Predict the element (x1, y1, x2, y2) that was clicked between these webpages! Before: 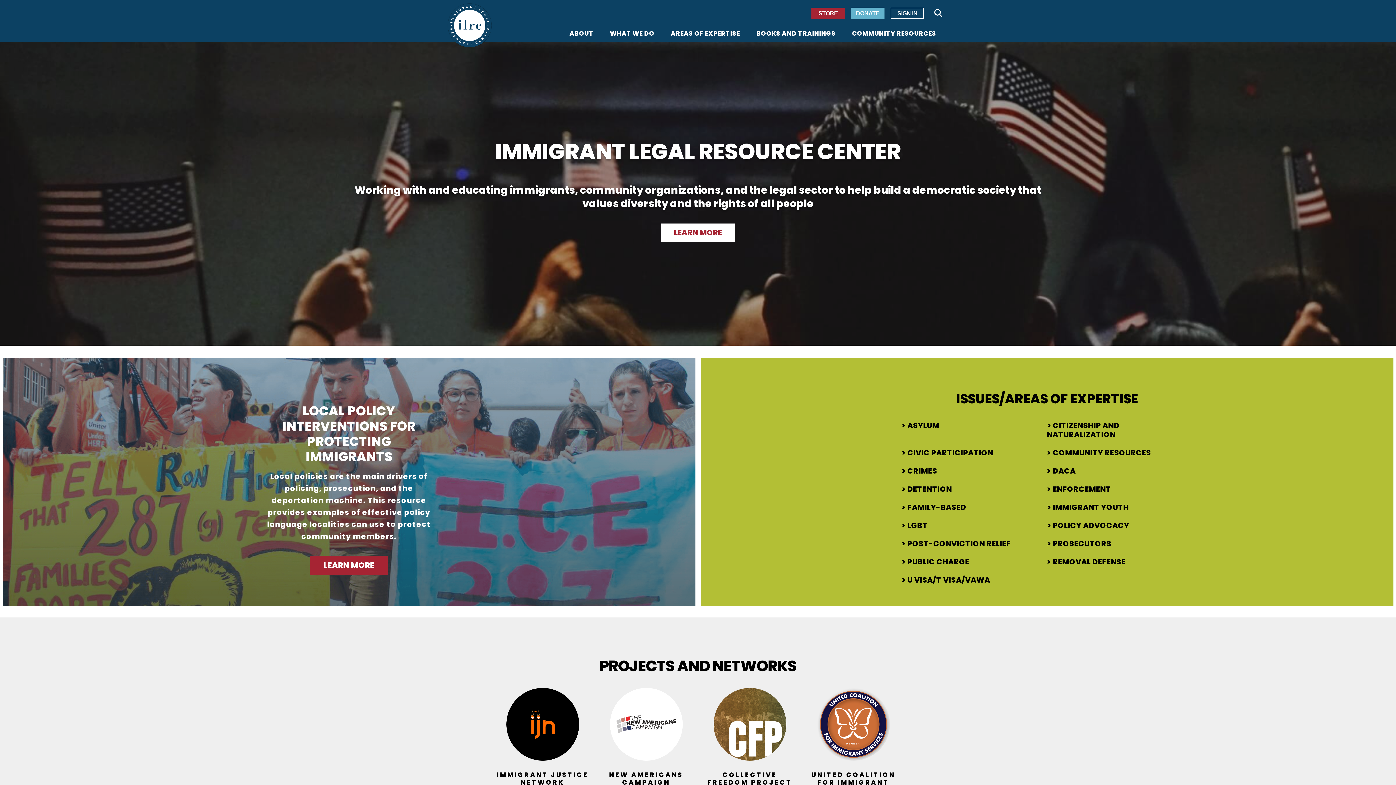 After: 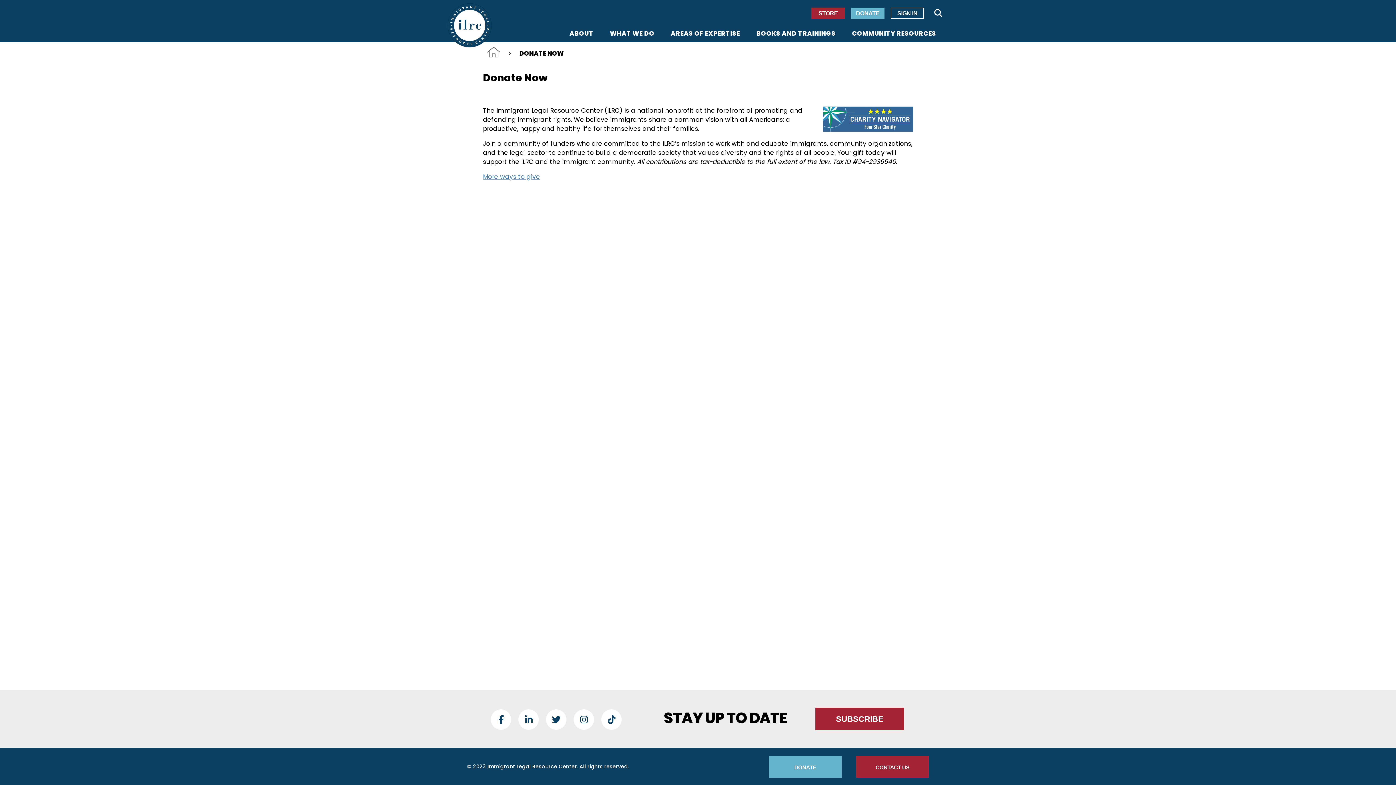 Action: label: DONATE bbox: (851, 7, 884, 18)